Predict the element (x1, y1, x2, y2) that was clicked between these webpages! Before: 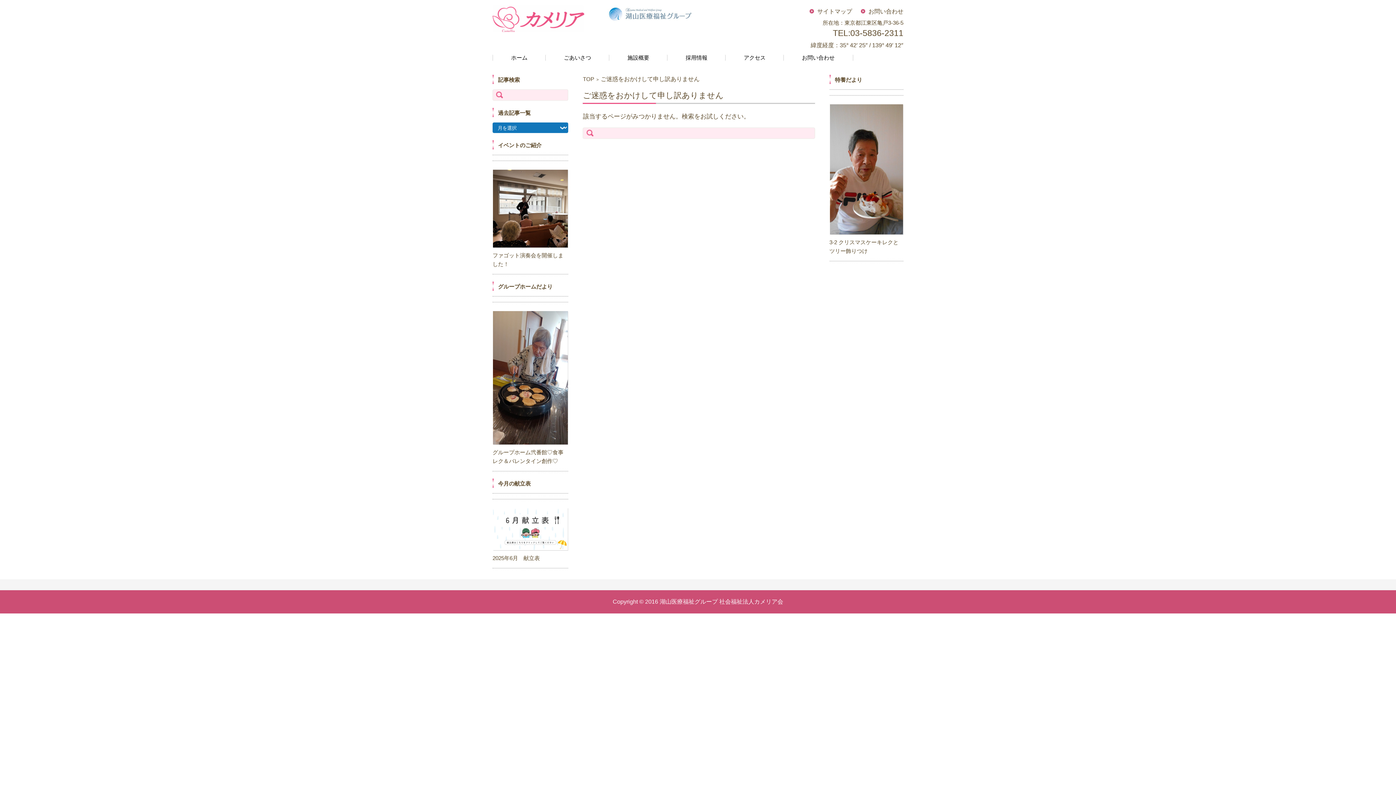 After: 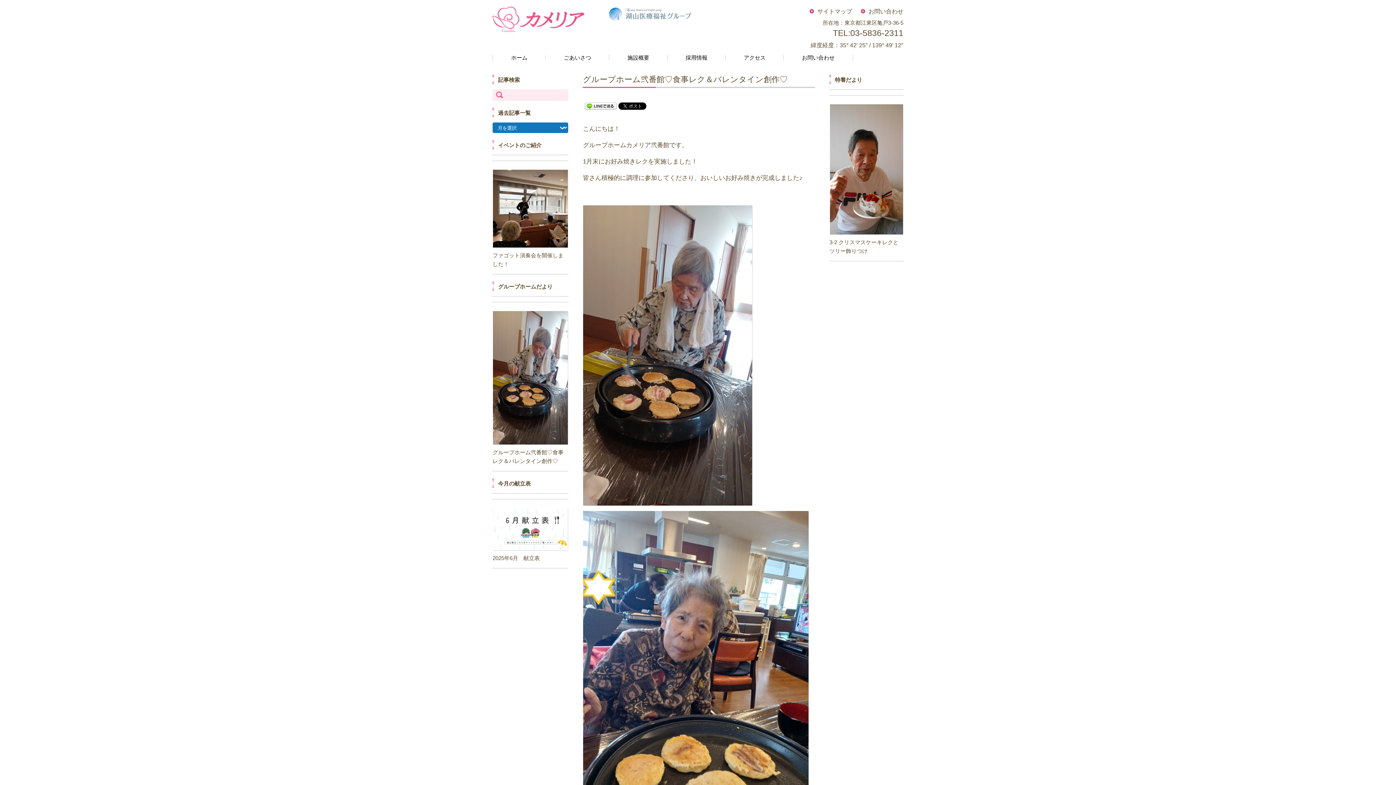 Action: bbox: (492, 311, 568, 444)